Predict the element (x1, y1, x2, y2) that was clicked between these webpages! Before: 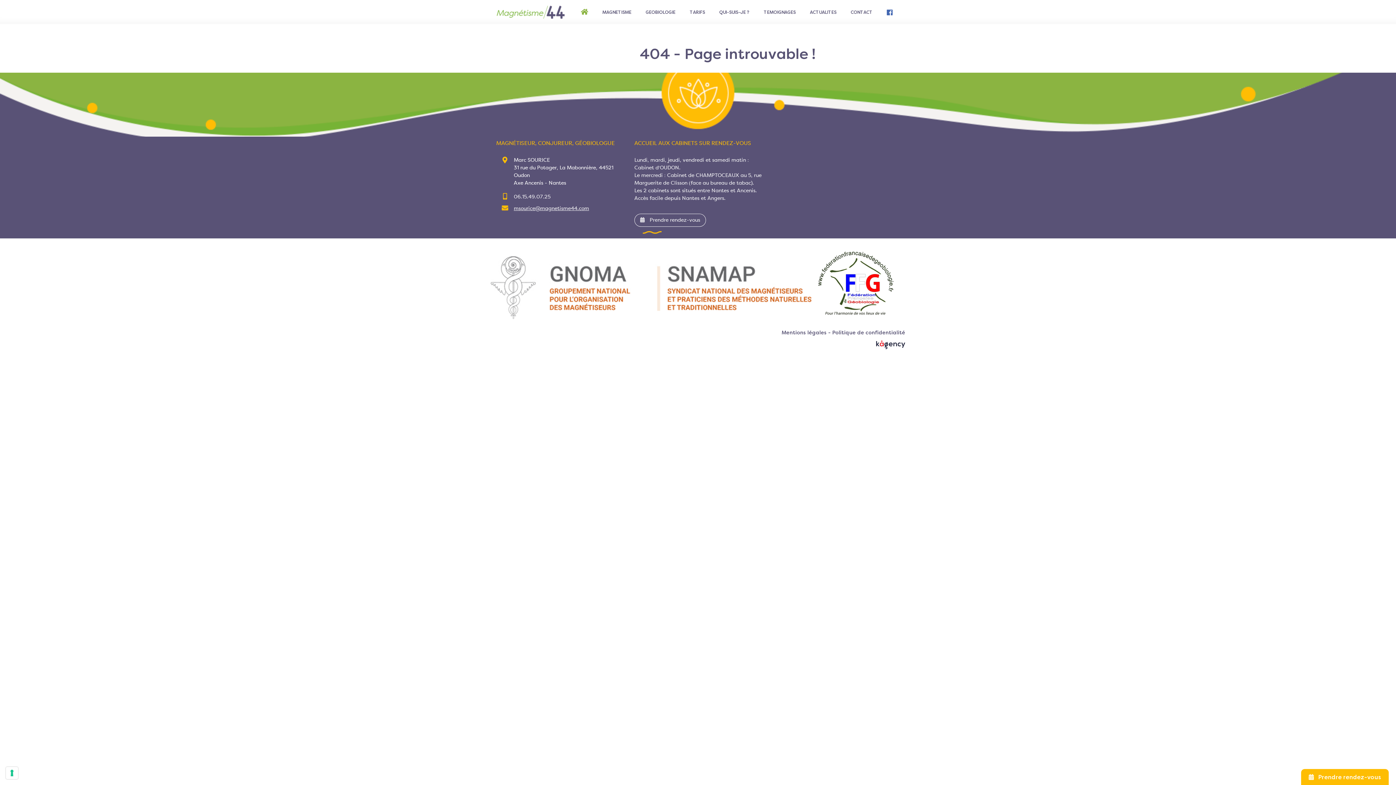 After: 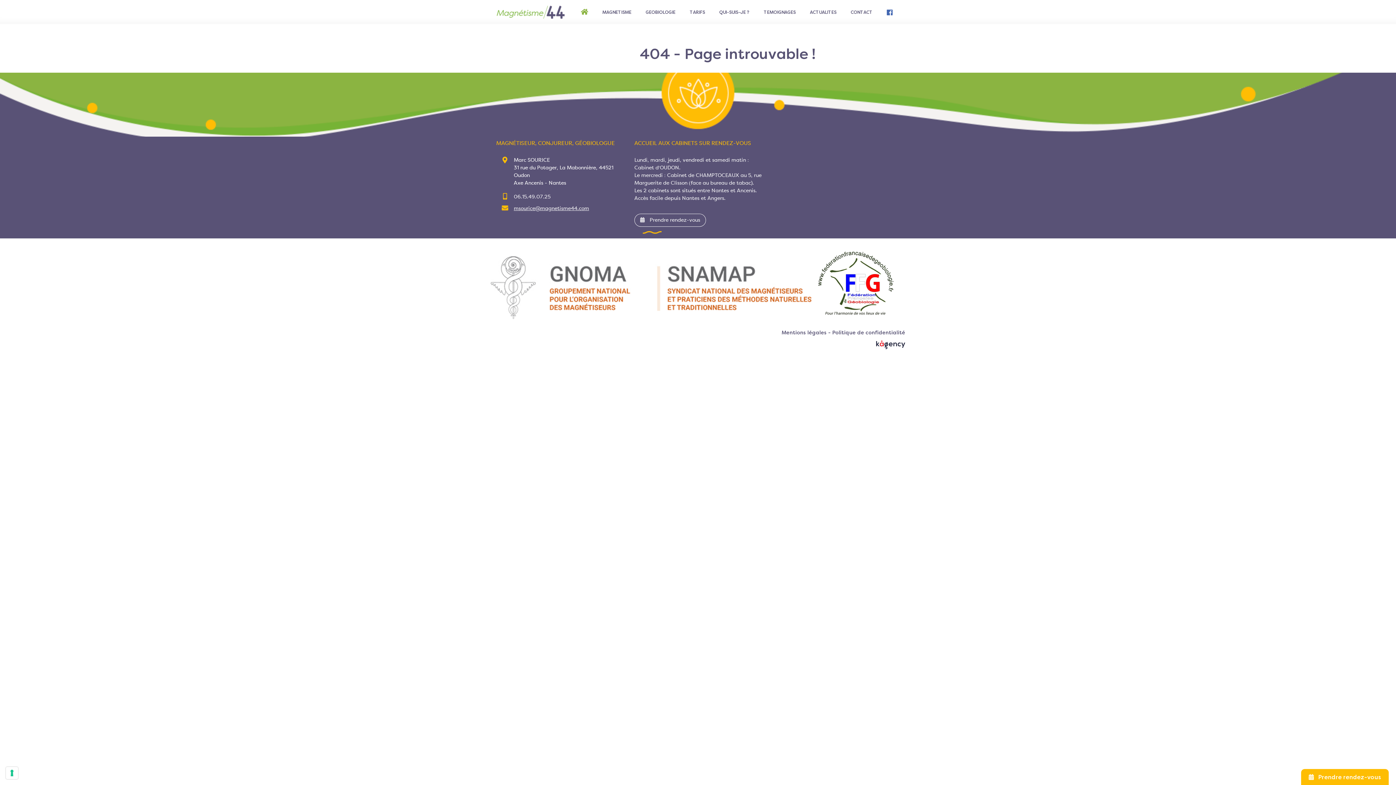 Action: label: msourice@magnetisme44.com bbox: (513, 206, 589, 211)